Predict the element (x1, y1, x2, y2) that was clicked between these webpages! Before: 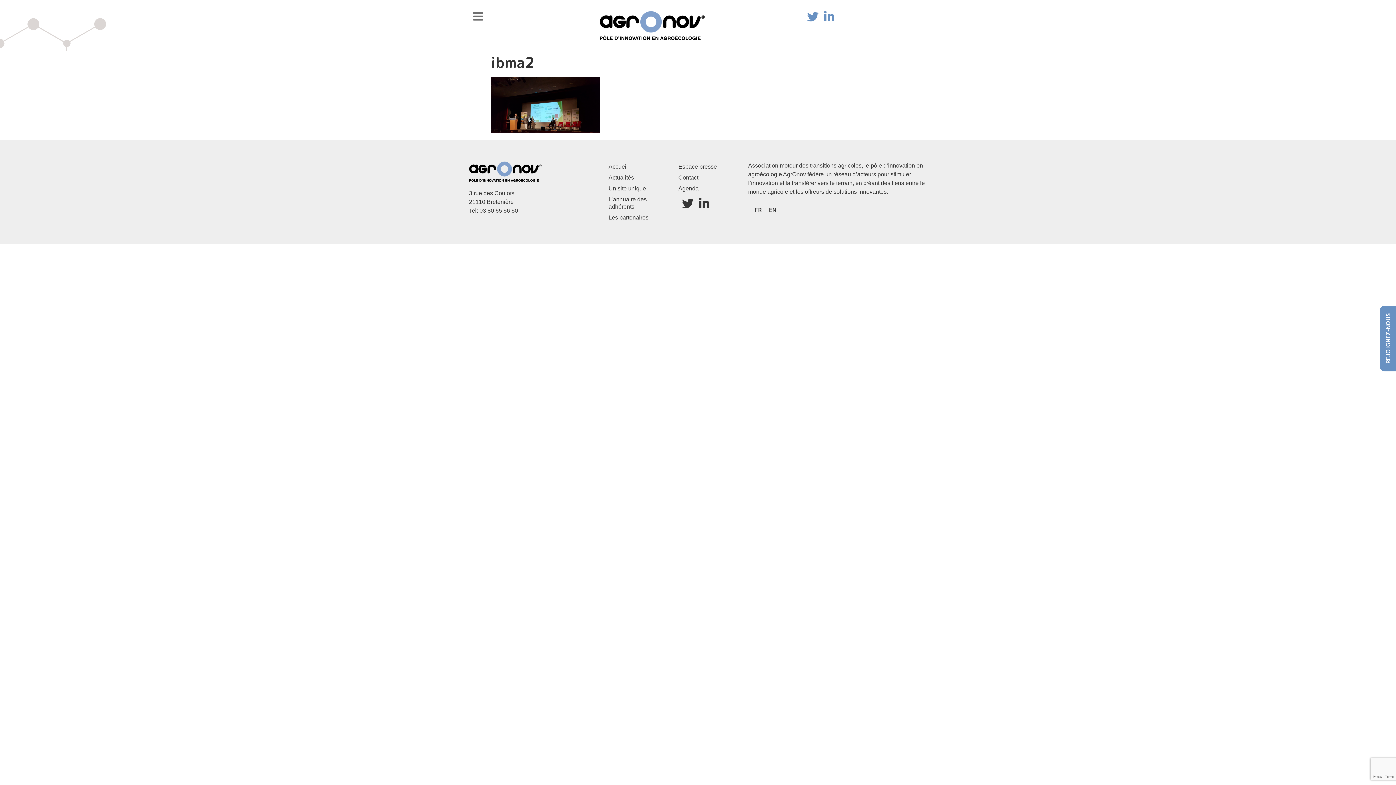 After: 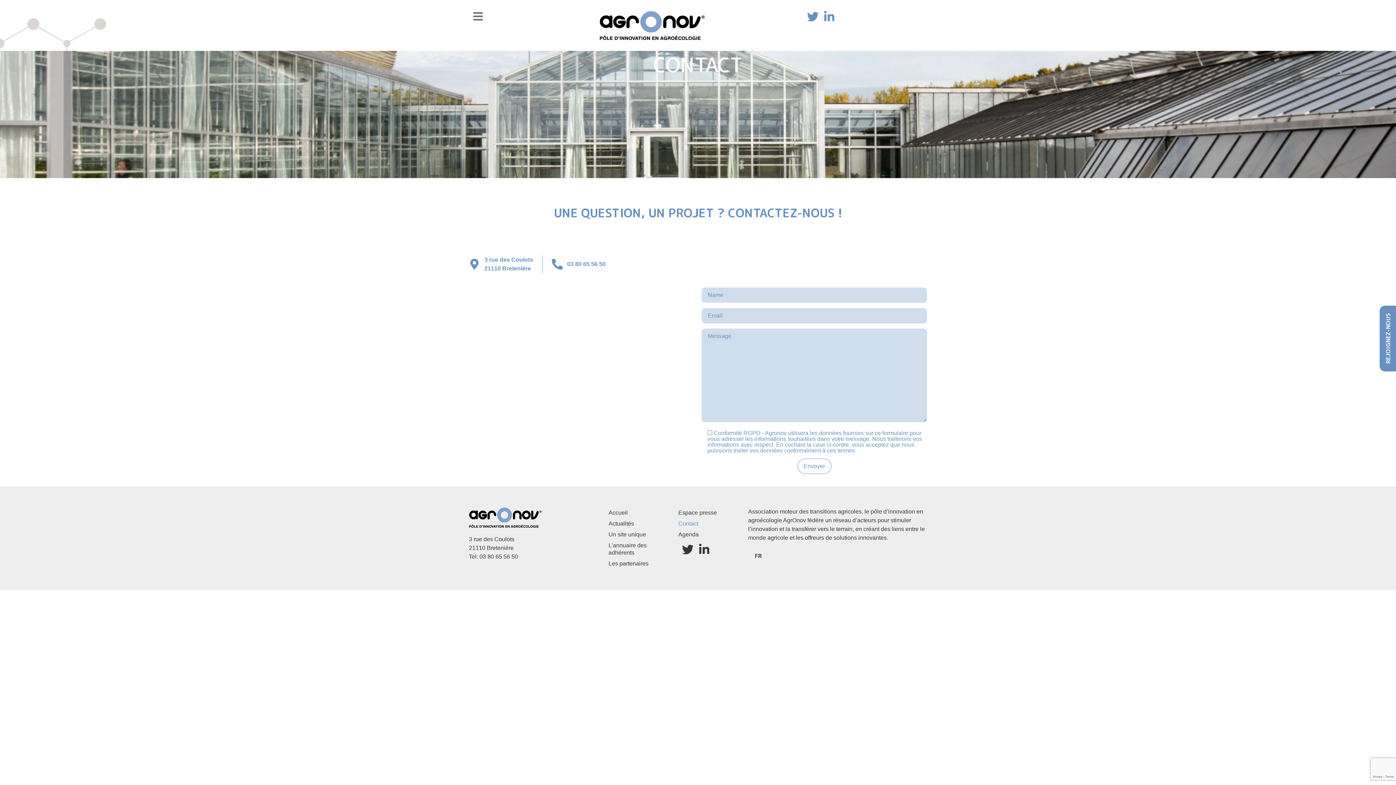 Action: bbox: (678, 172, 741, 183) label: Contact